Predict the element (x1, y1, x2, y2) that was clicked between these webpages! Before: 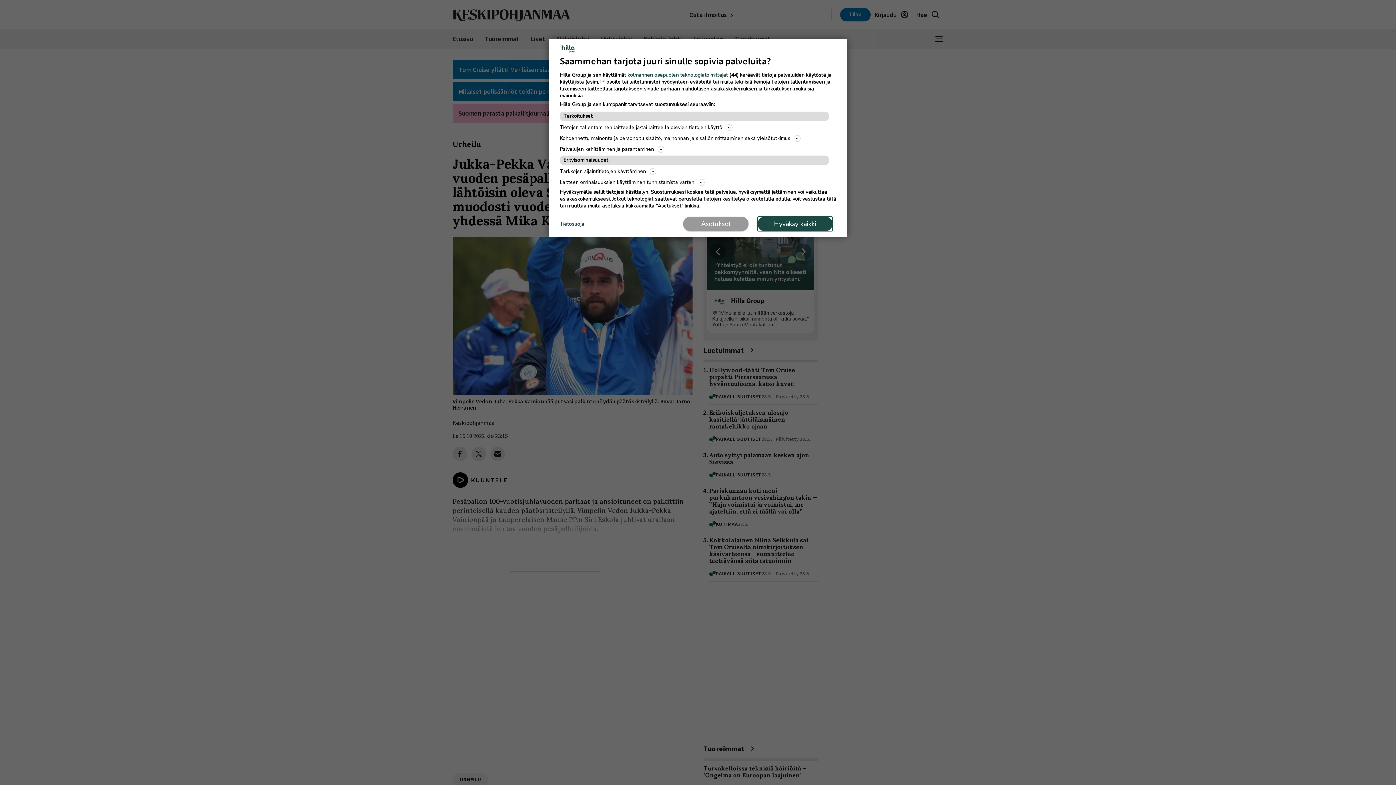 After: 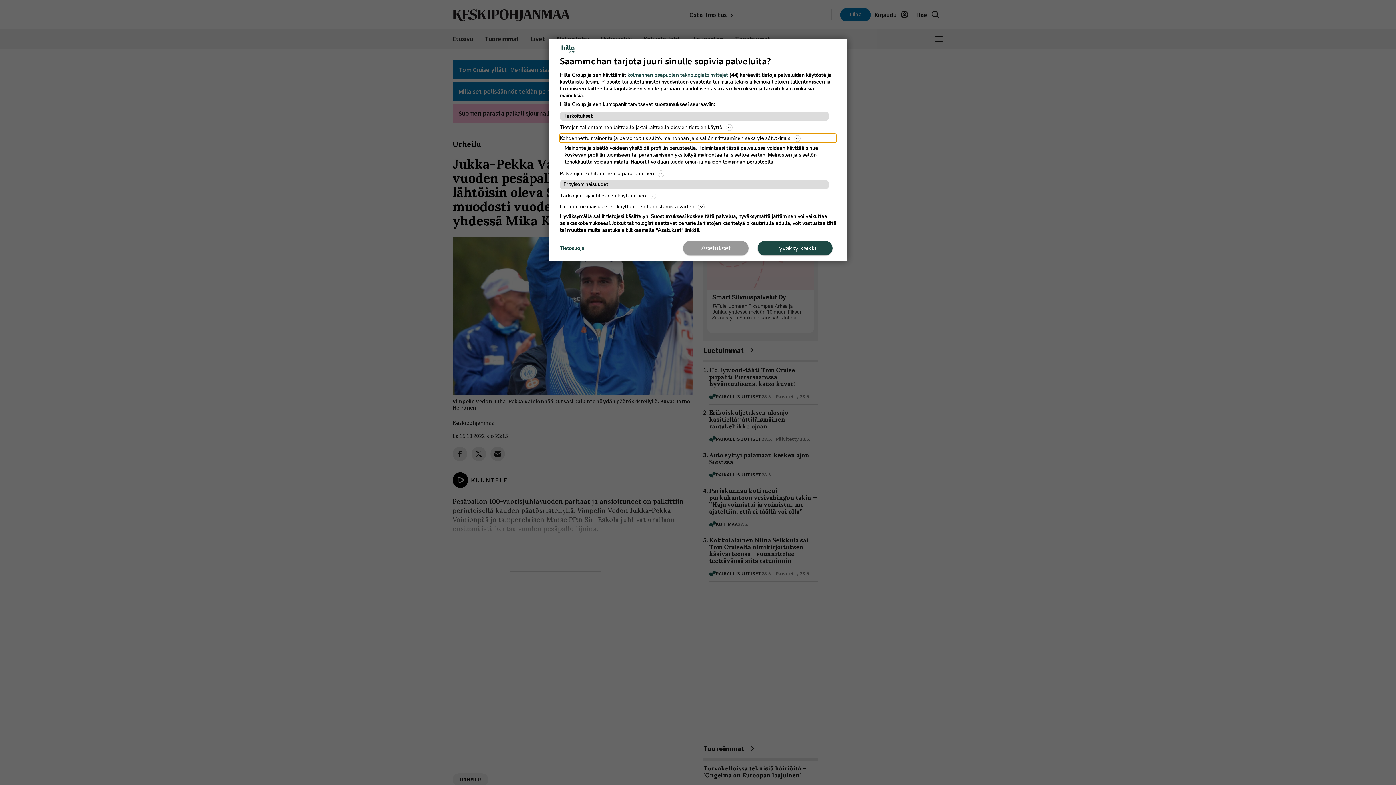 Action: bbox: (560, 133, 836, 142) label: Kohdennettu mainonta ja personoitu sisältö, mainonnan ja sisällön mittaaminen sekä yleisötutkimus